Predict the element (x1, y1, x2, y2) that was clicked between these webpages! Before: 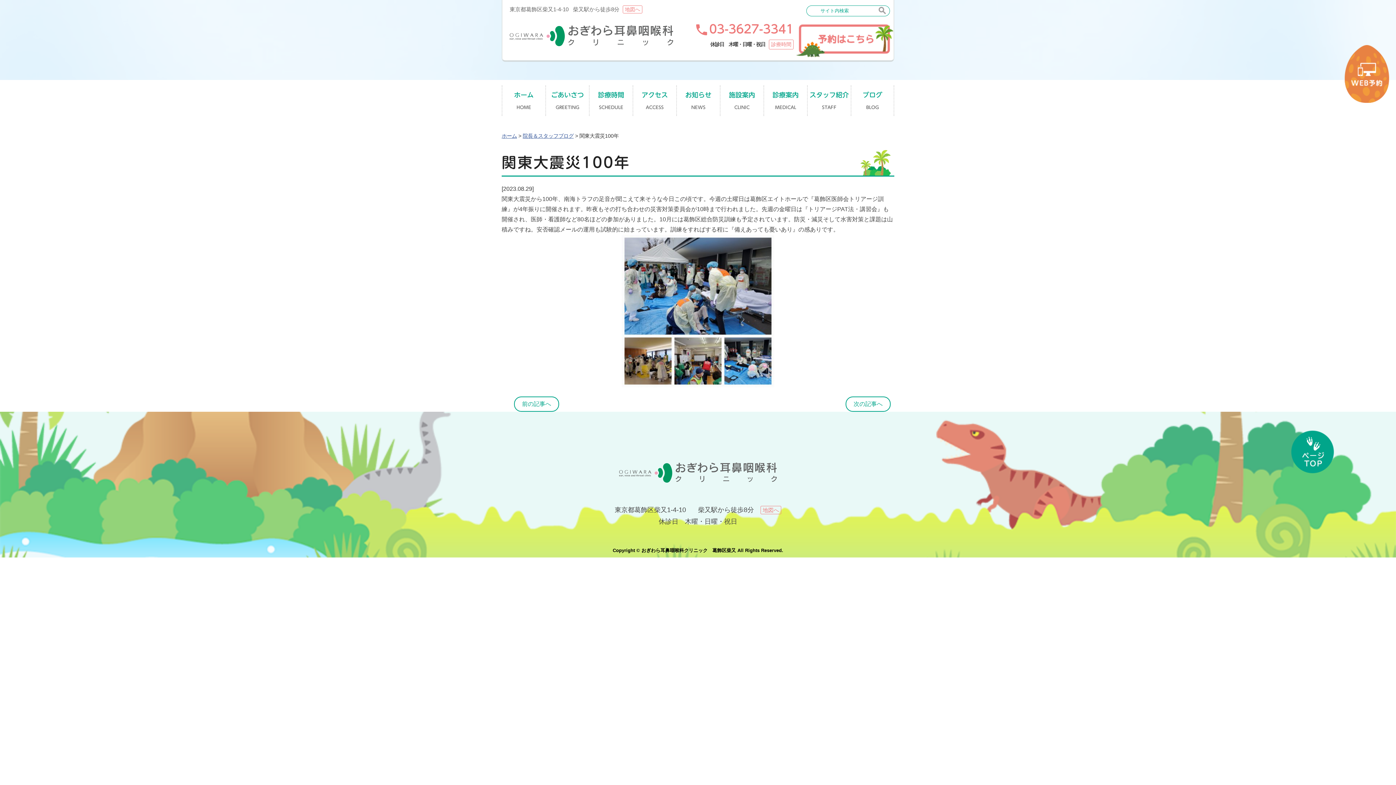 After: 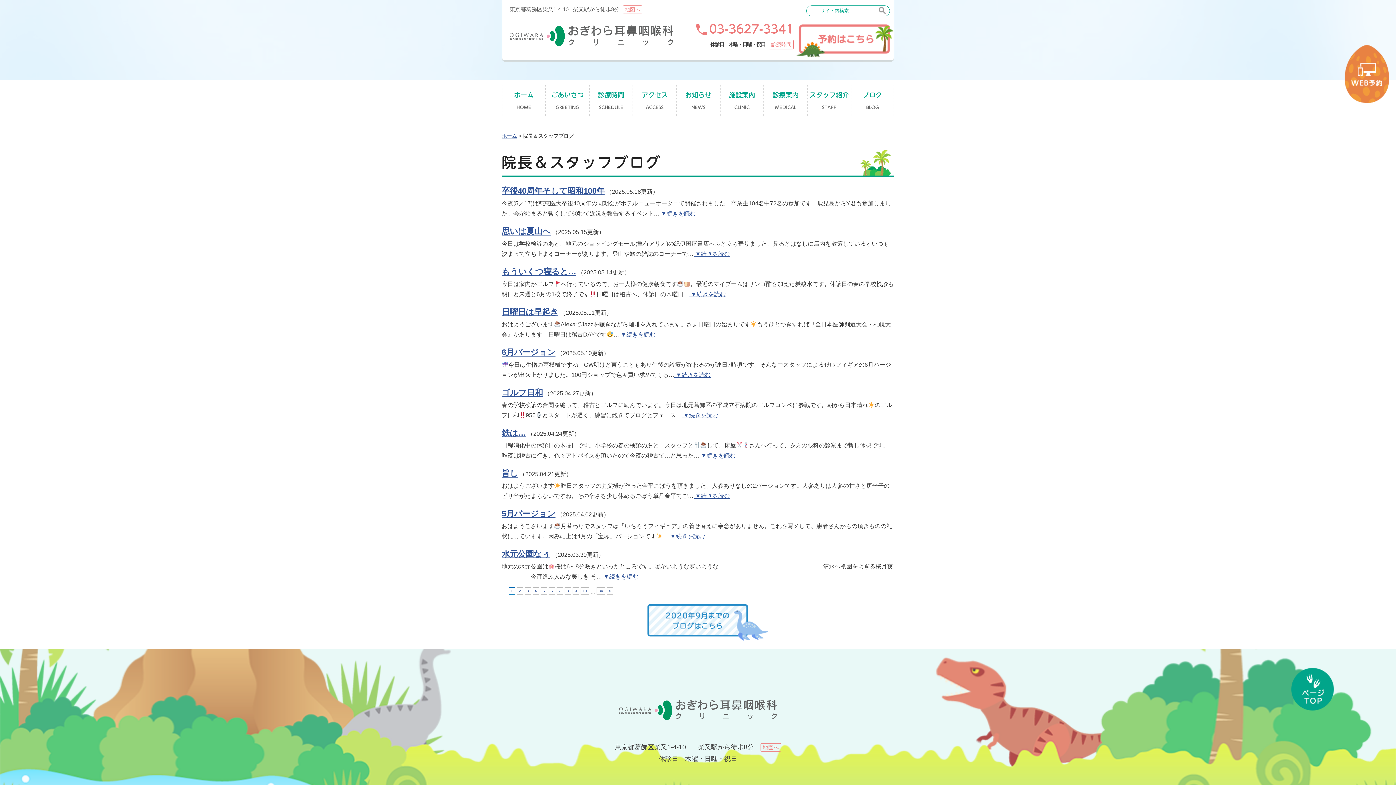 Action: bbox: (522, 133, 573, 138) label: 院長＆スタッフブログ